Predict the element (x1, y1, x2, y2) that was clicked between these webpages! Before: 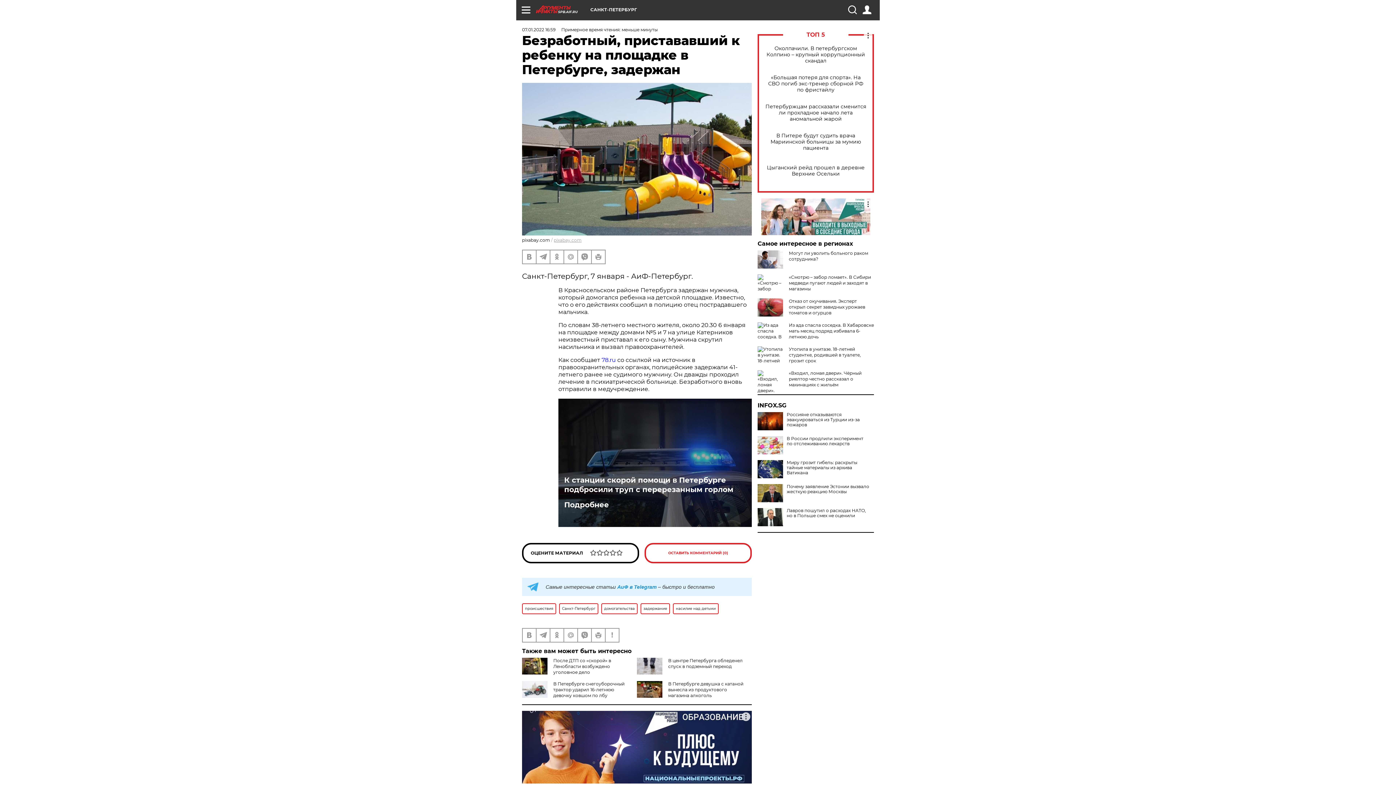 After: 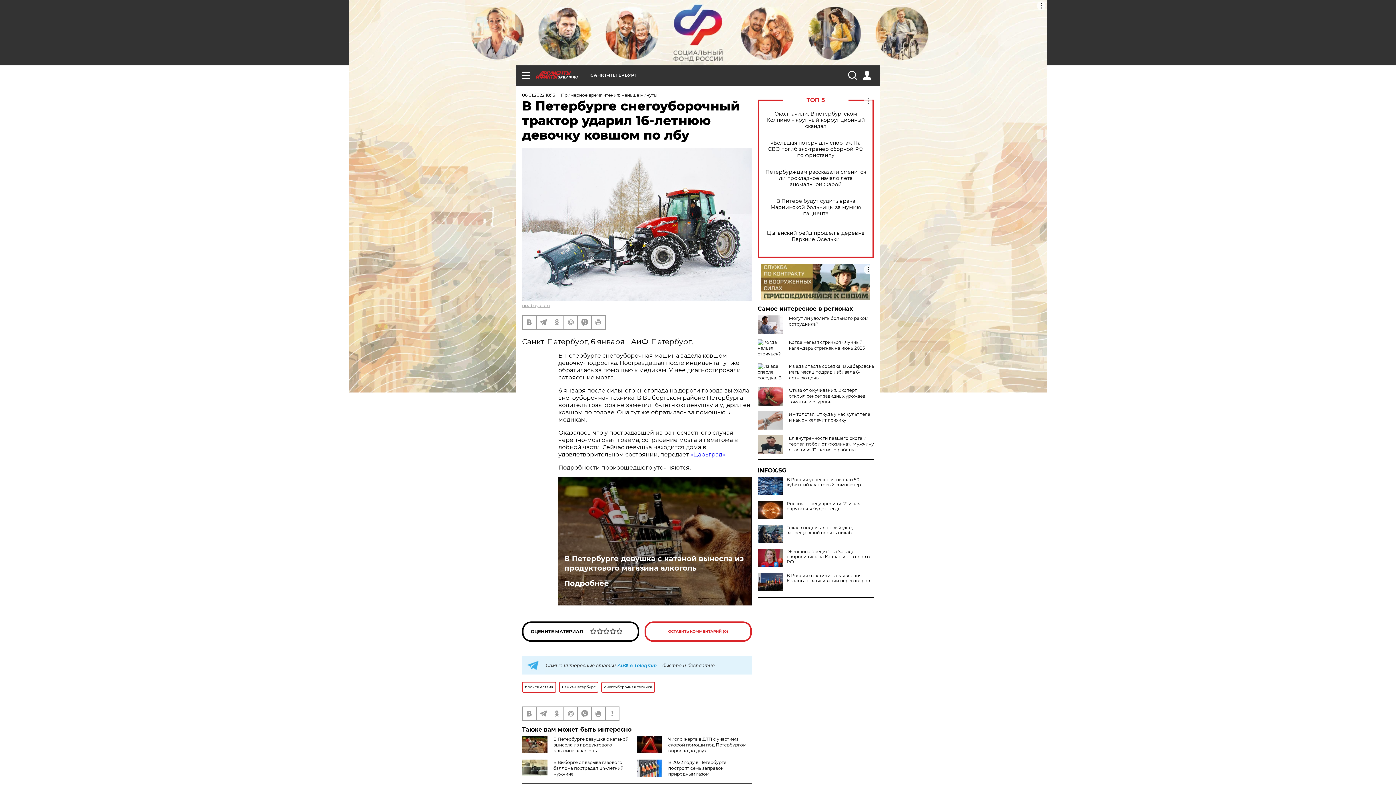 Action: bbox: (553, 681, 624, 698) label: В Петербурге снегоуборочный трактор ударил 16-летнюю девочку ковшом по лбу